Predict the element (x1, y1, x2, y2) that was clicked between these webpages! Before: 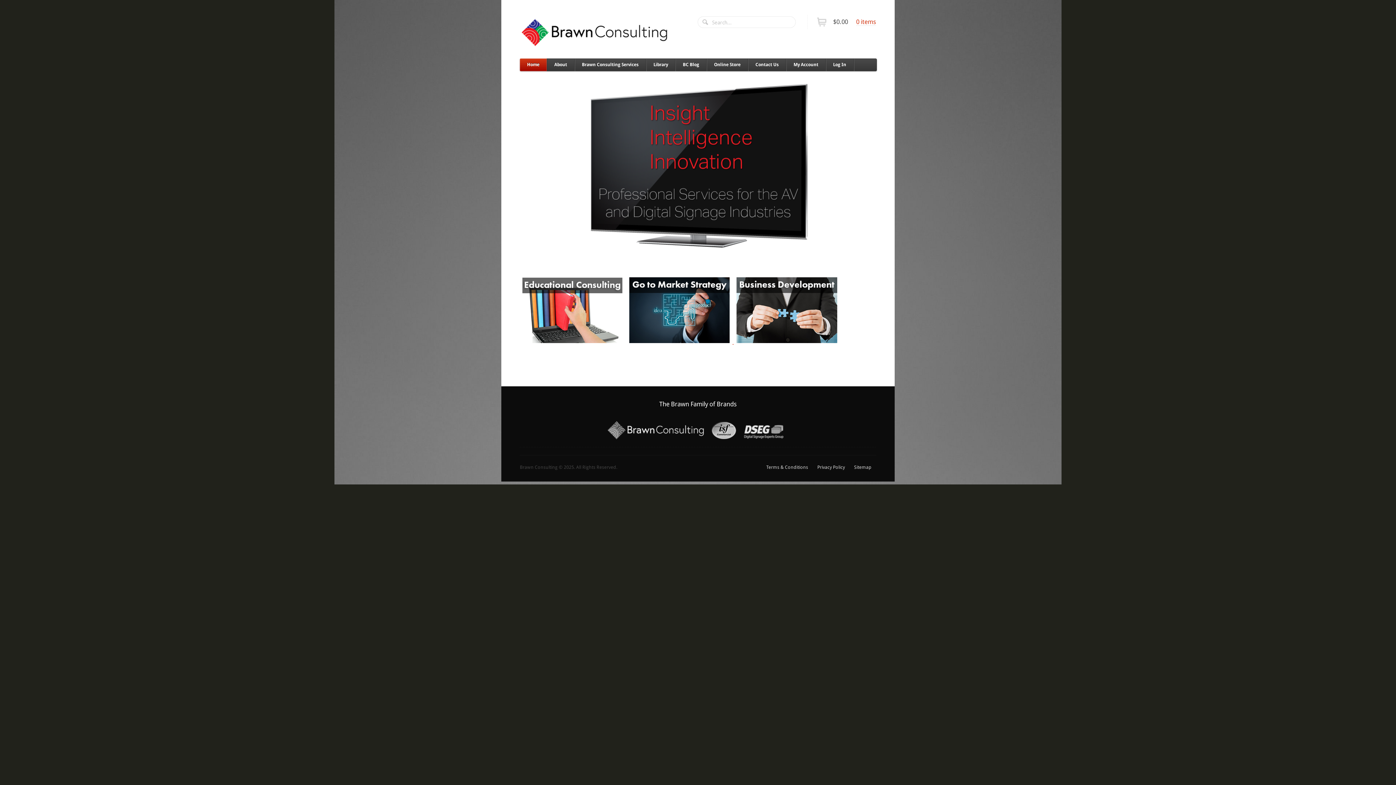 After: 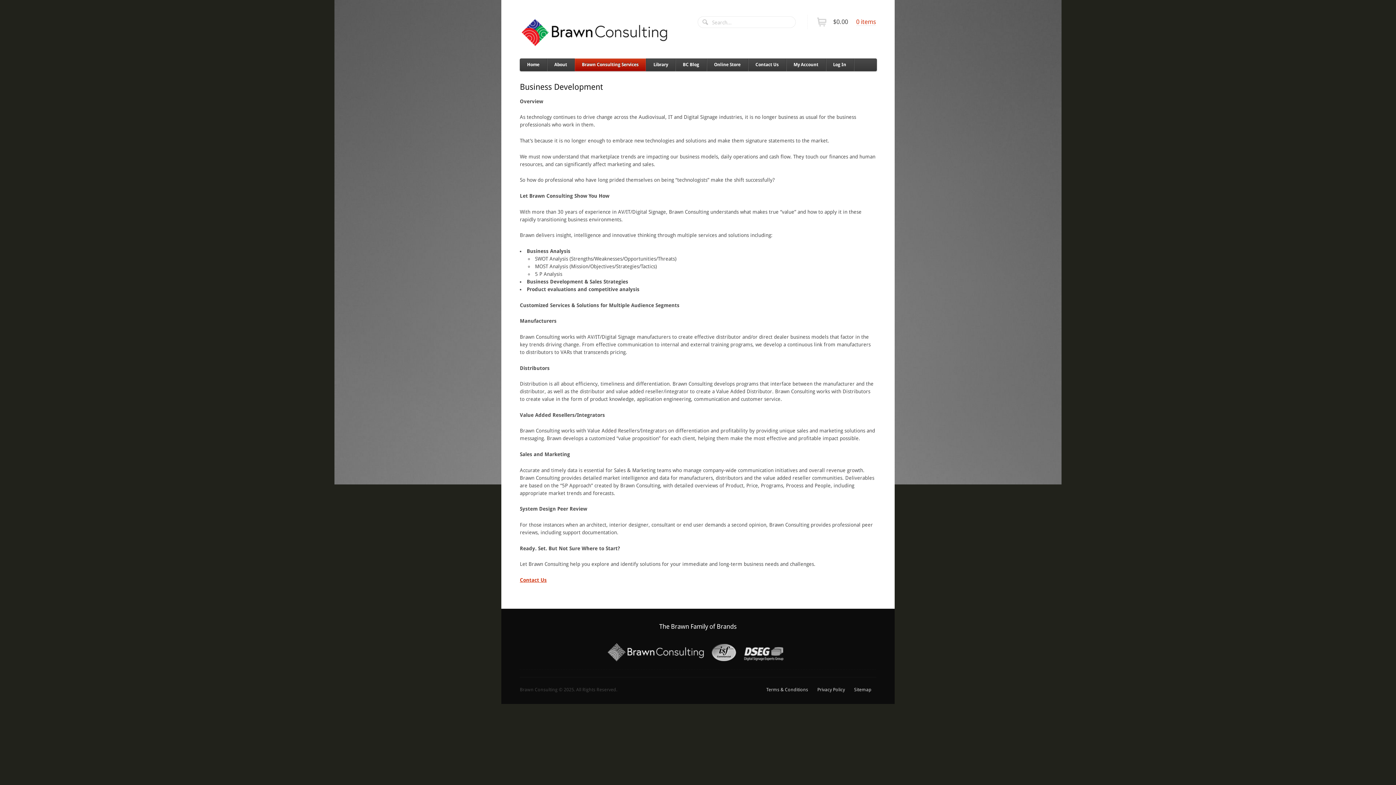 Action: bbox: (734, 339, 840, 344)